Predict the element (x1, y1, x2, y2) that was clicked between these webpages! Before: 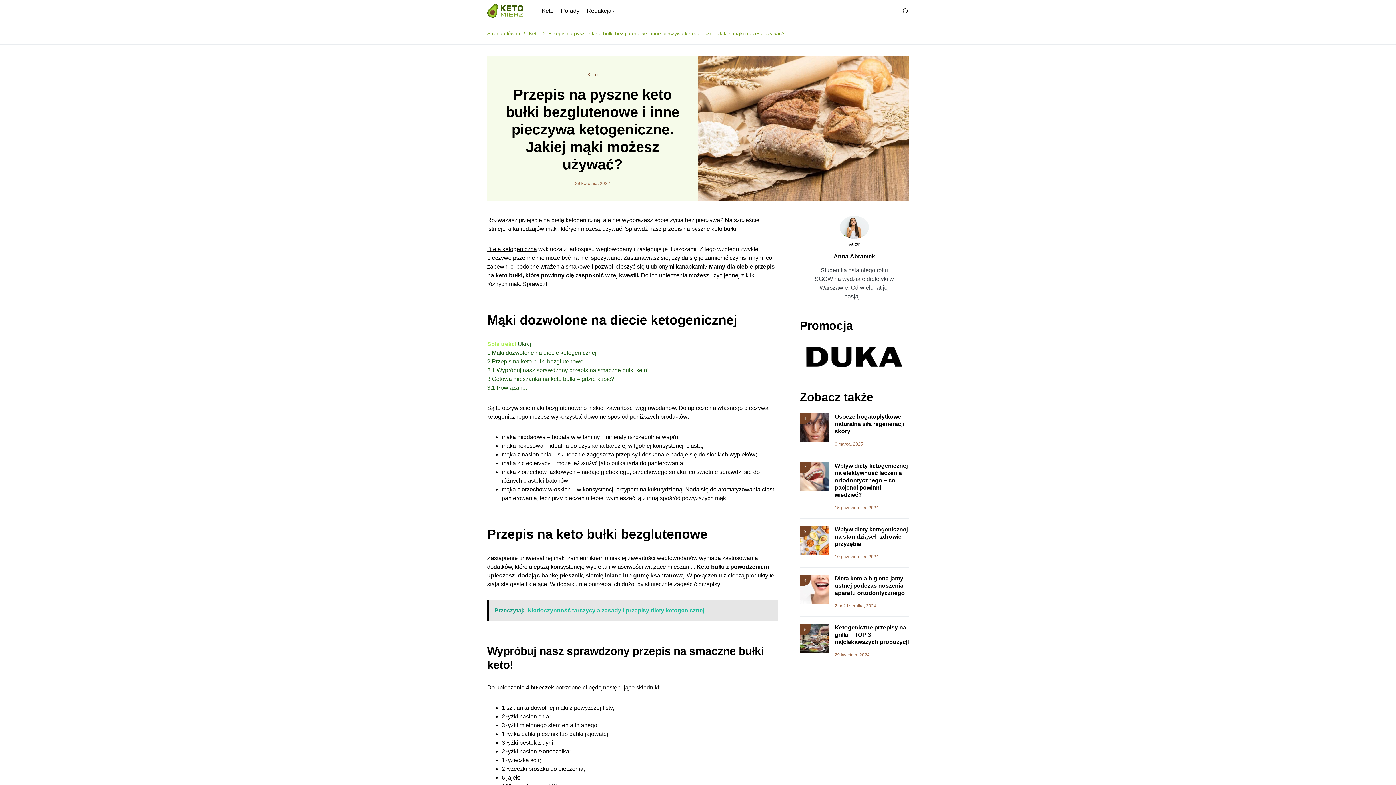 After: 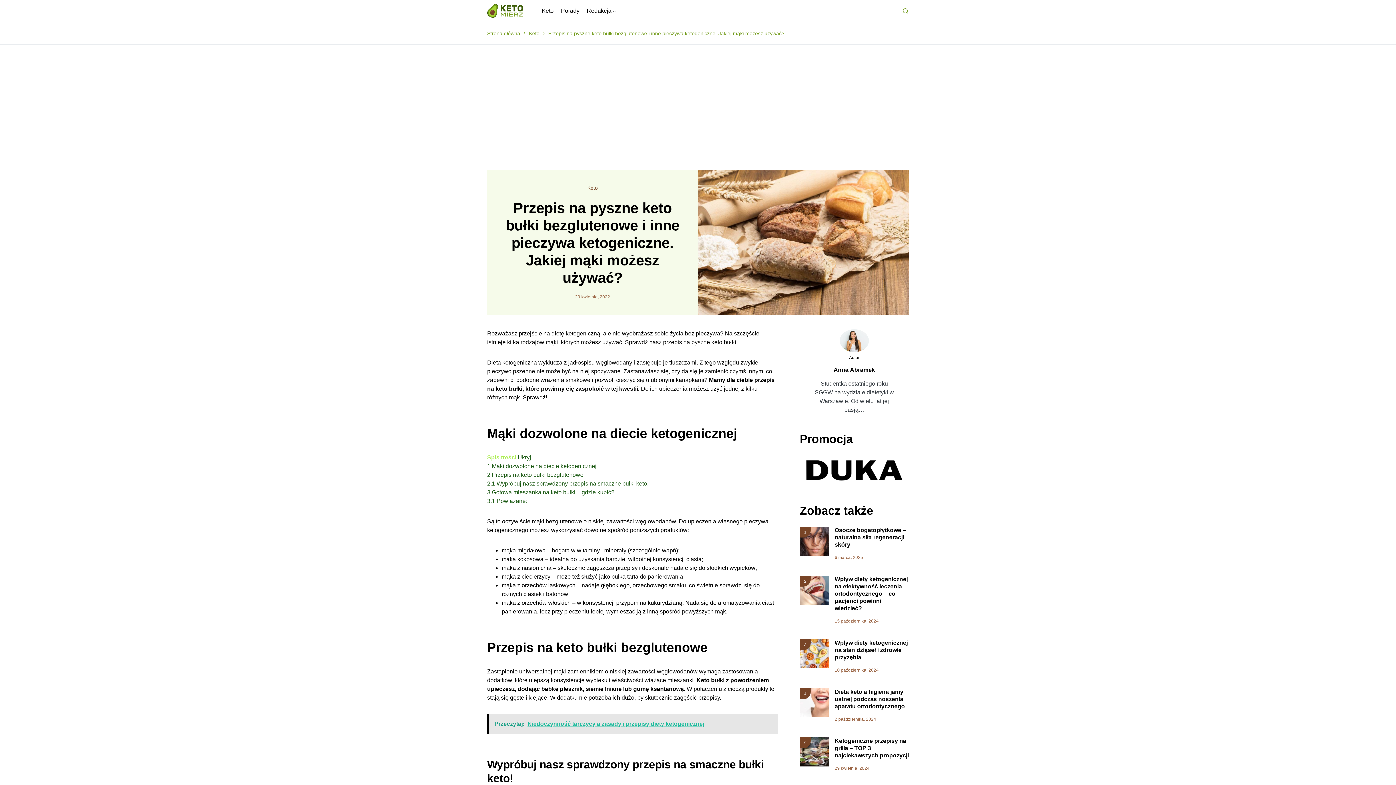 Action: bbox: (902, 7, 909, 14)